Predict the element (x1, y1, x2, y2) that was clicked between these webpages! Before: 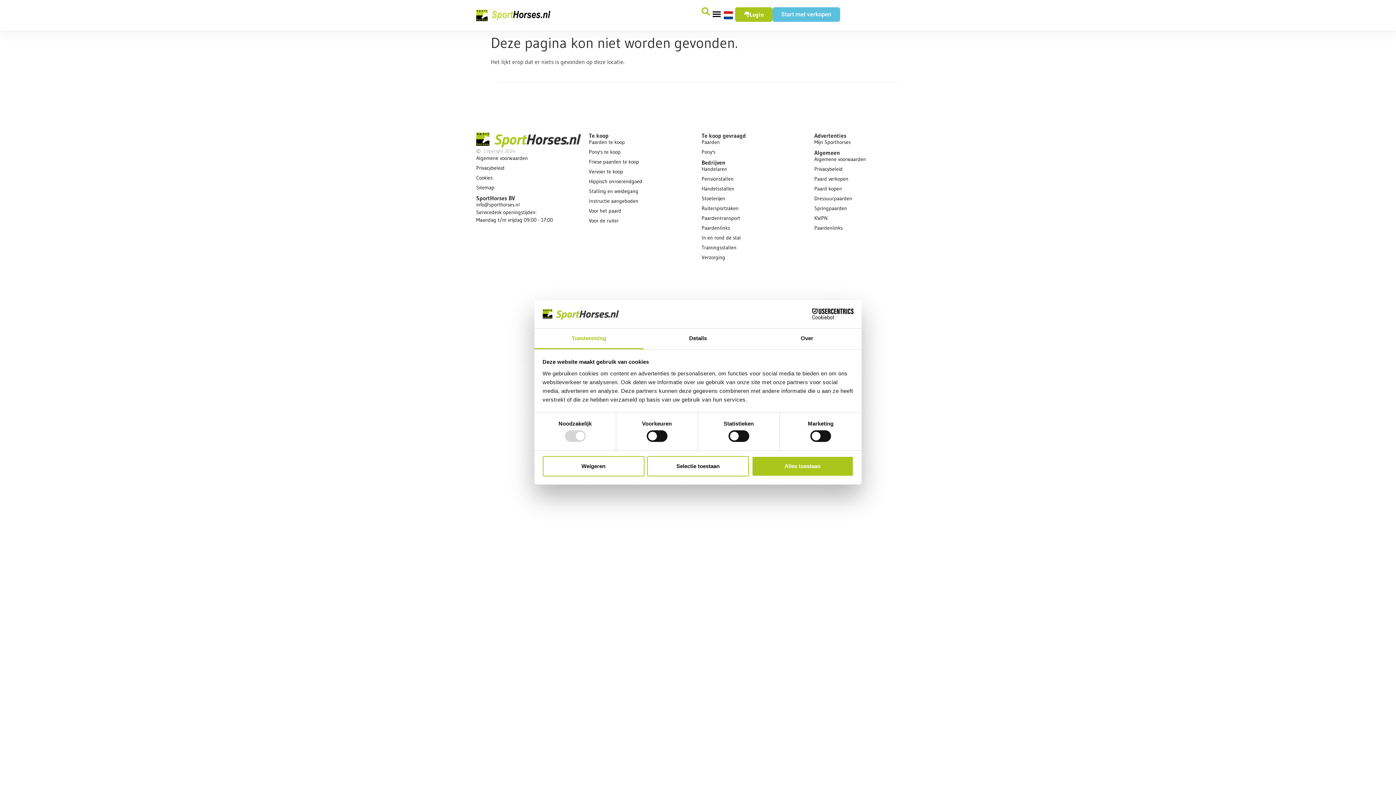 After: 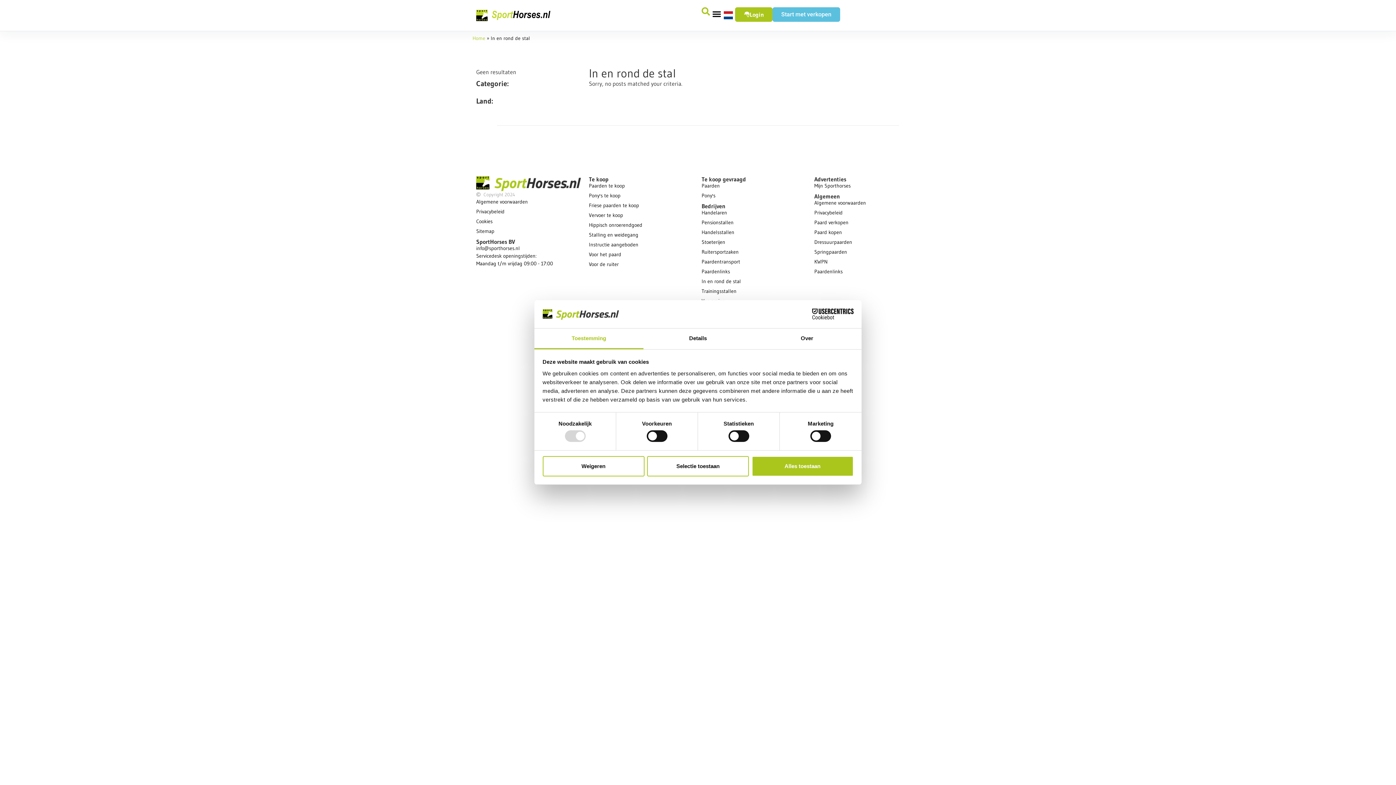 Action: label: In en rond de stal bbox: (701, 234, 807, 241)